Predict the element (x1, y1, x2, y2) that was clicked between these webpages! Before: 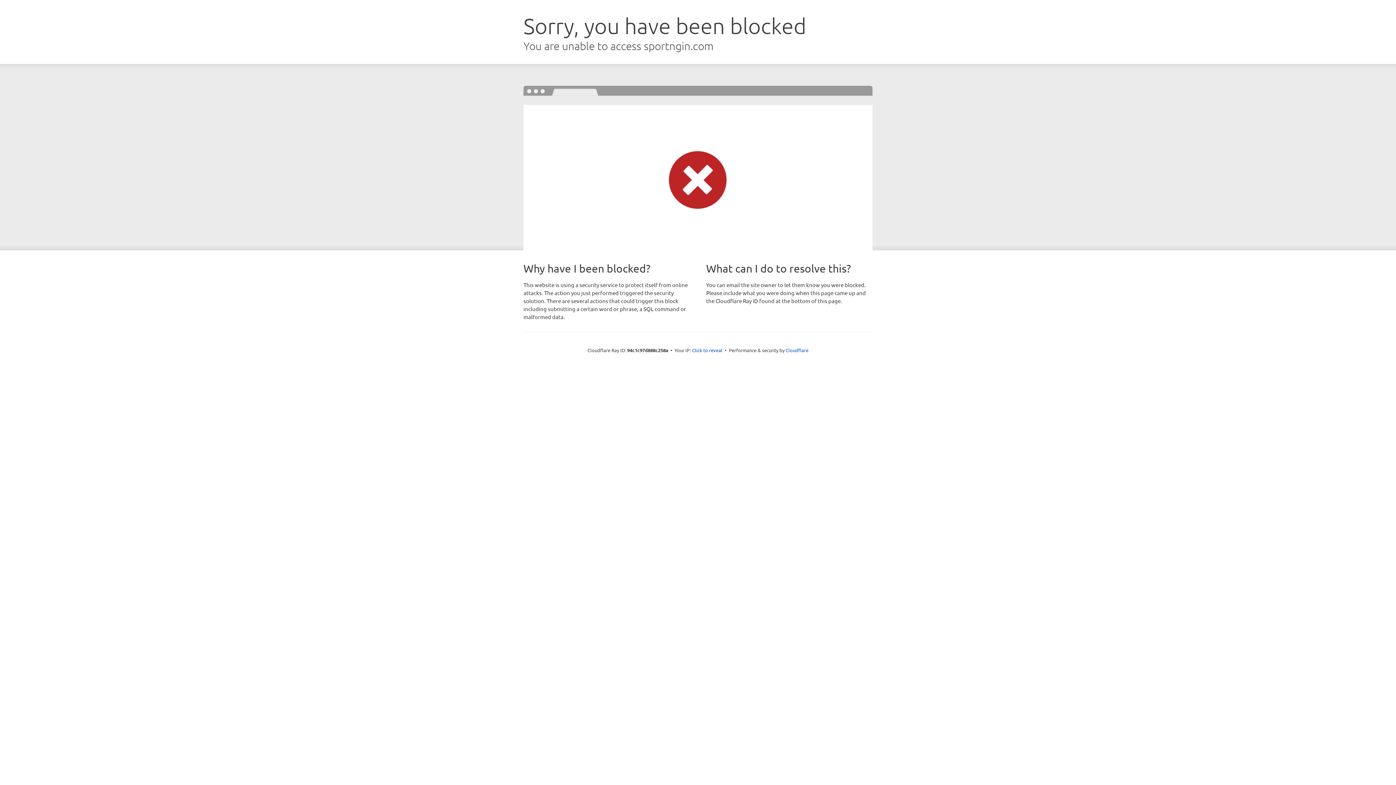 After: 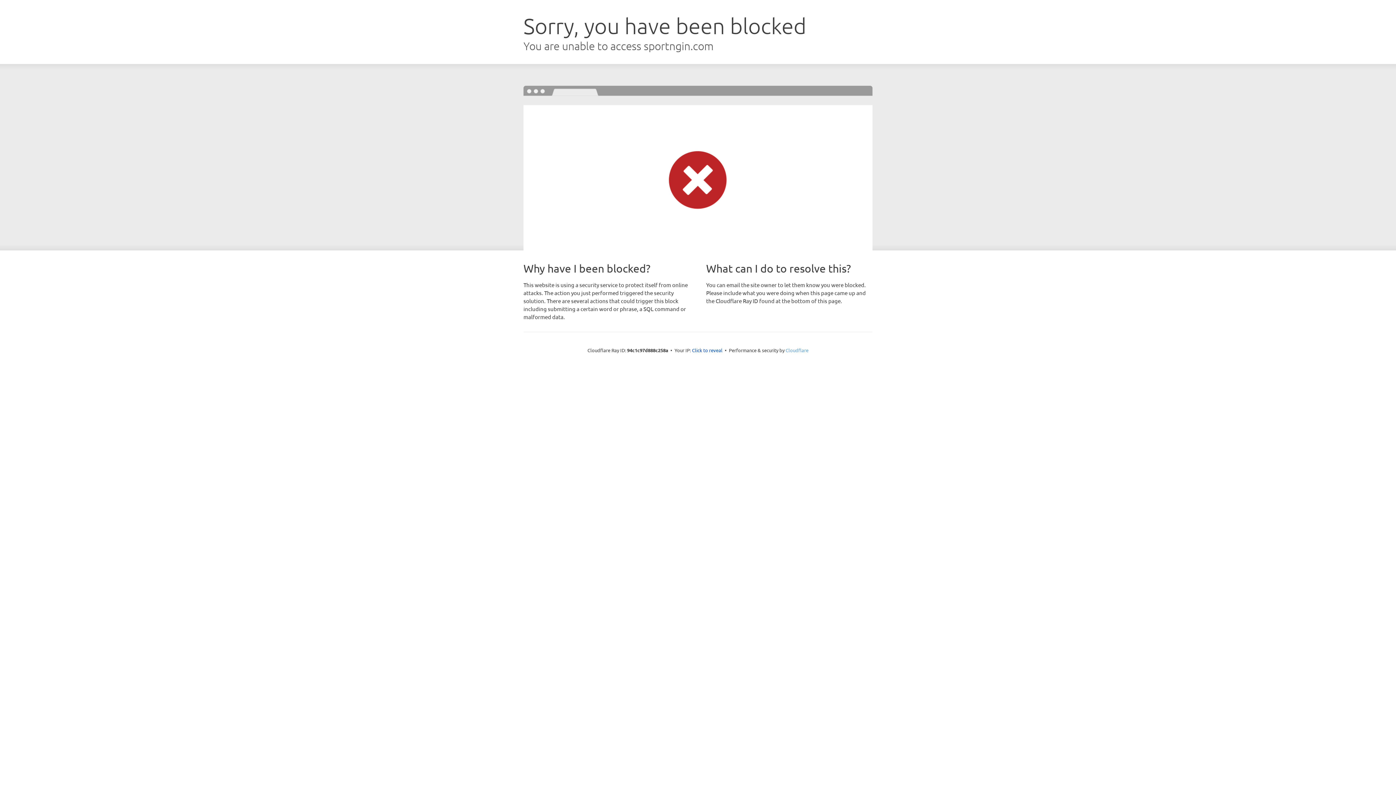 Action: label: Cloudflare bbox: (785, 347, 808, 353)